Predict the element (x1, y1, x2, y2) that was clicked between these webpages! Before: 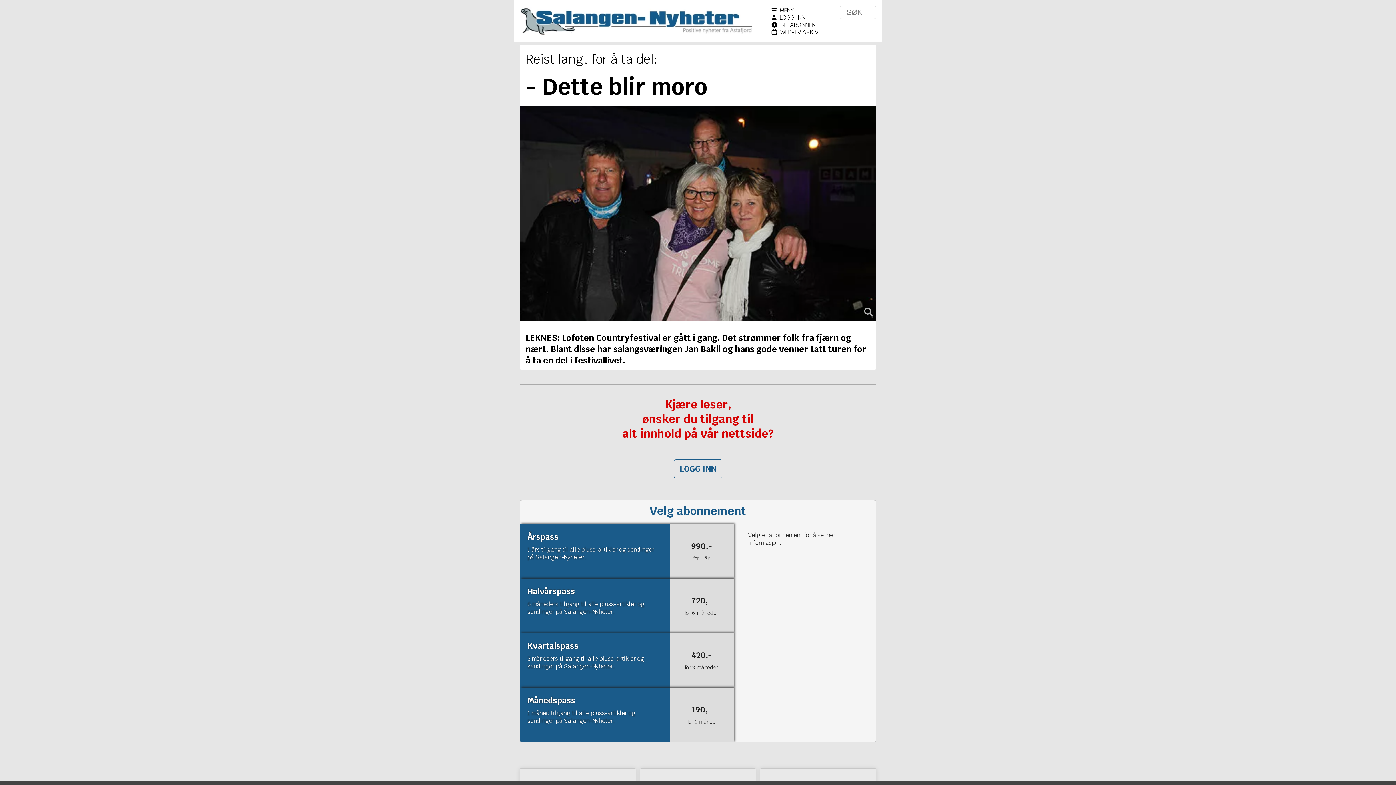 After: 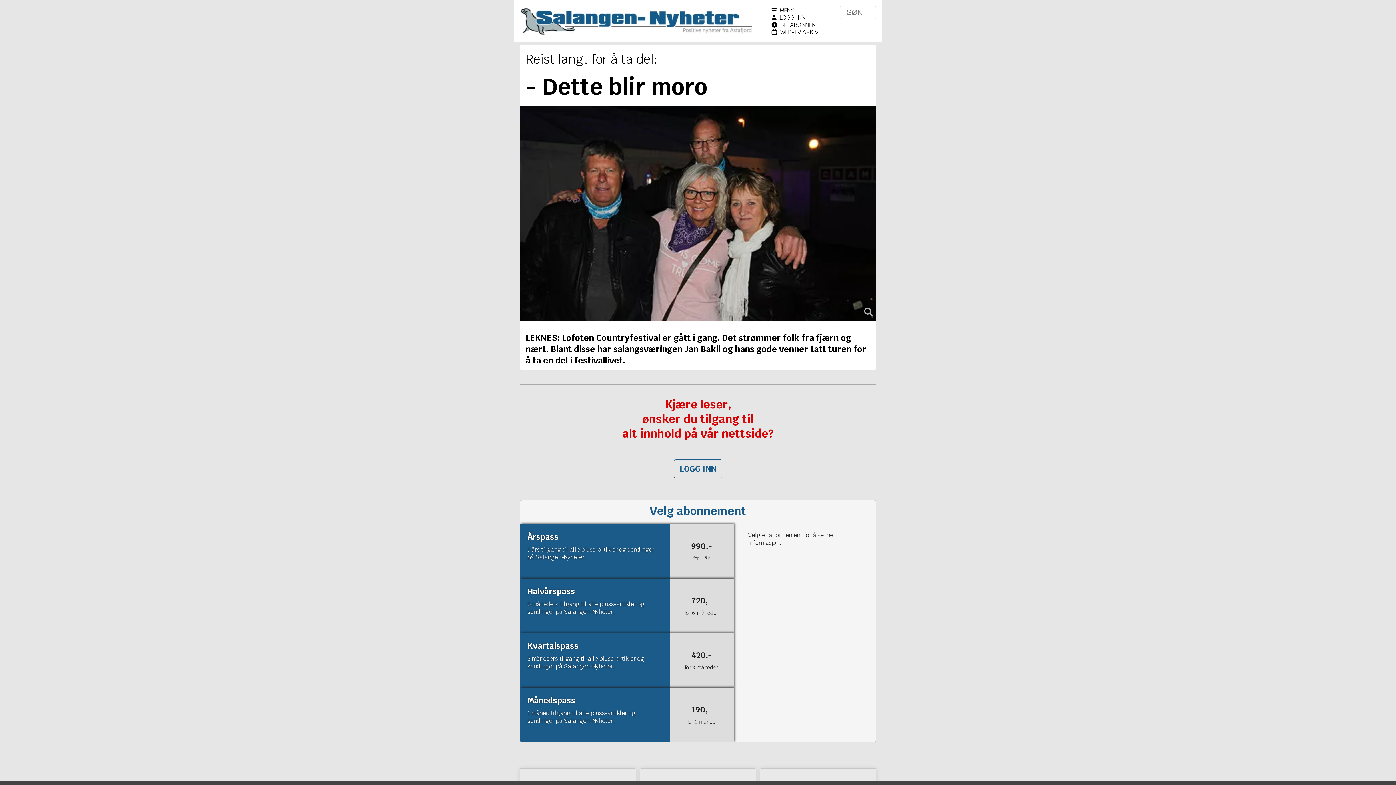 Action: bbox: (771, 29, 818, 34) label: WEB-TV ARKIV